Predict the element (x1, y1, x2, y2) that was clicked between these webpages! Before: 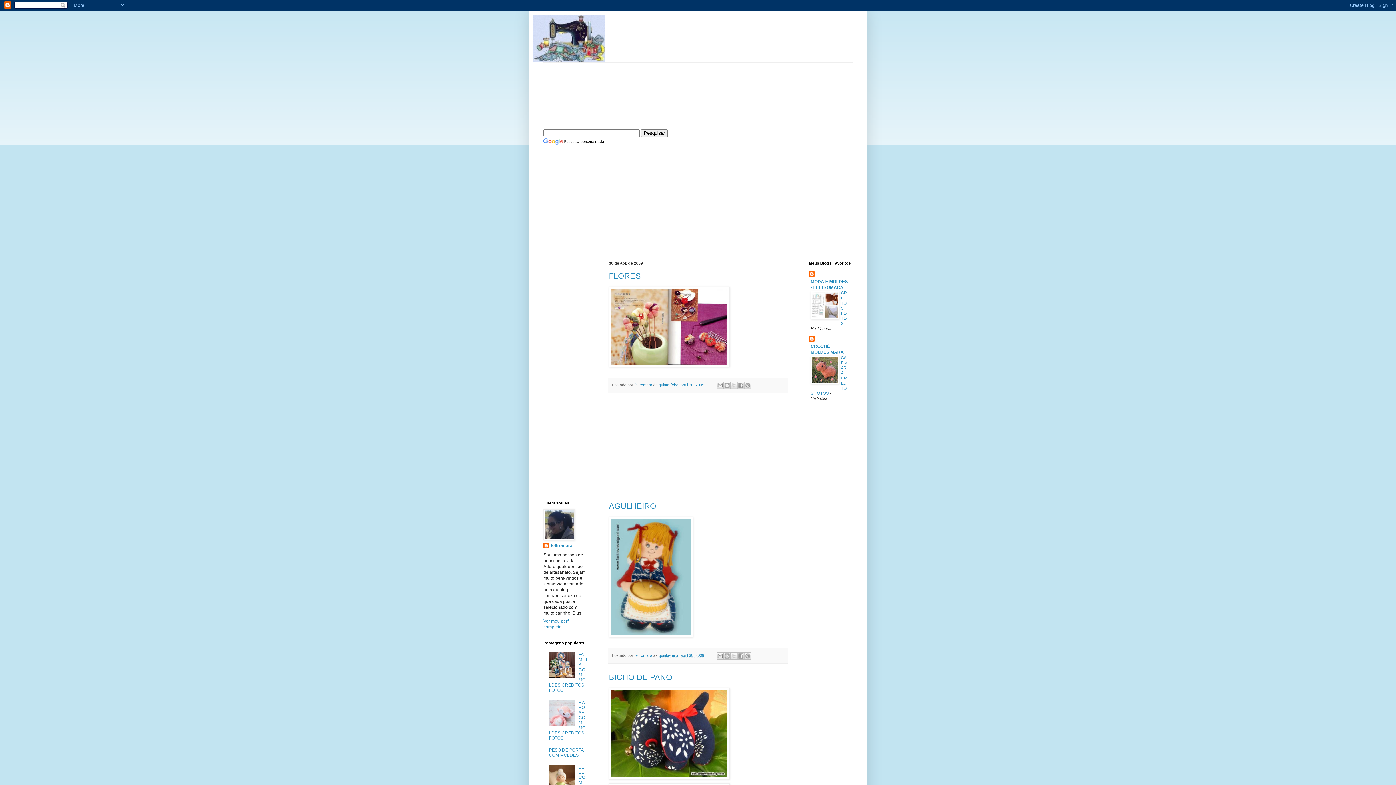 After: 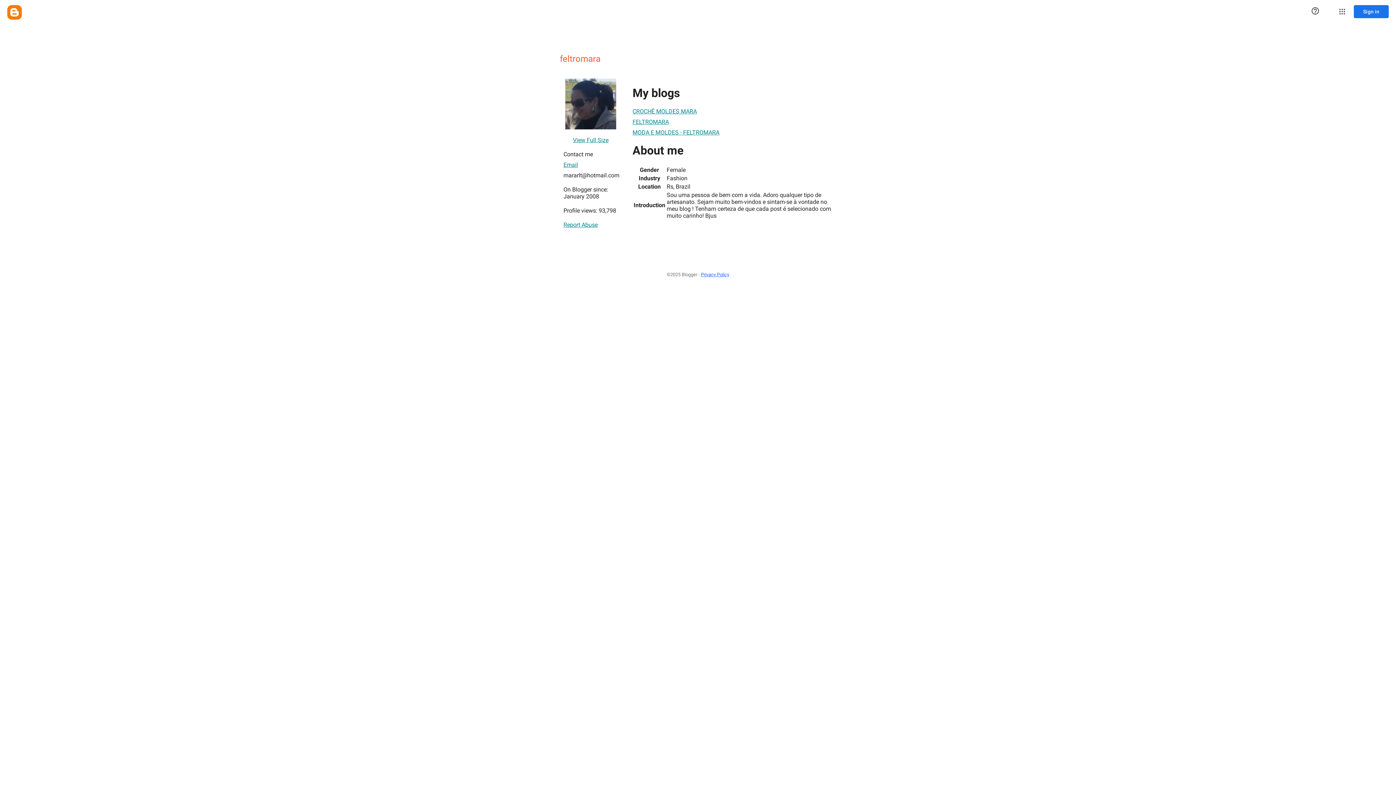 Action: label: feltromara  bbox: (634, 382, 653, 387)